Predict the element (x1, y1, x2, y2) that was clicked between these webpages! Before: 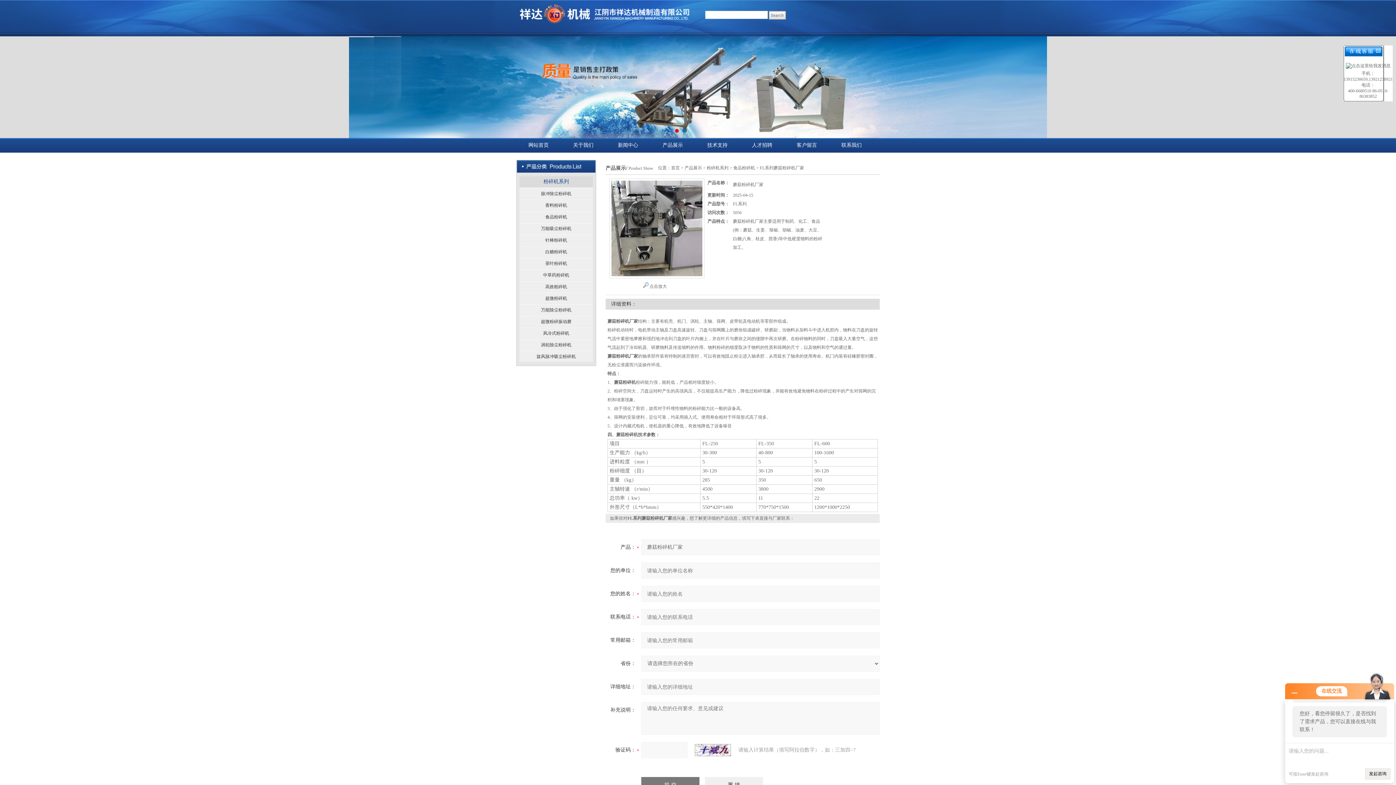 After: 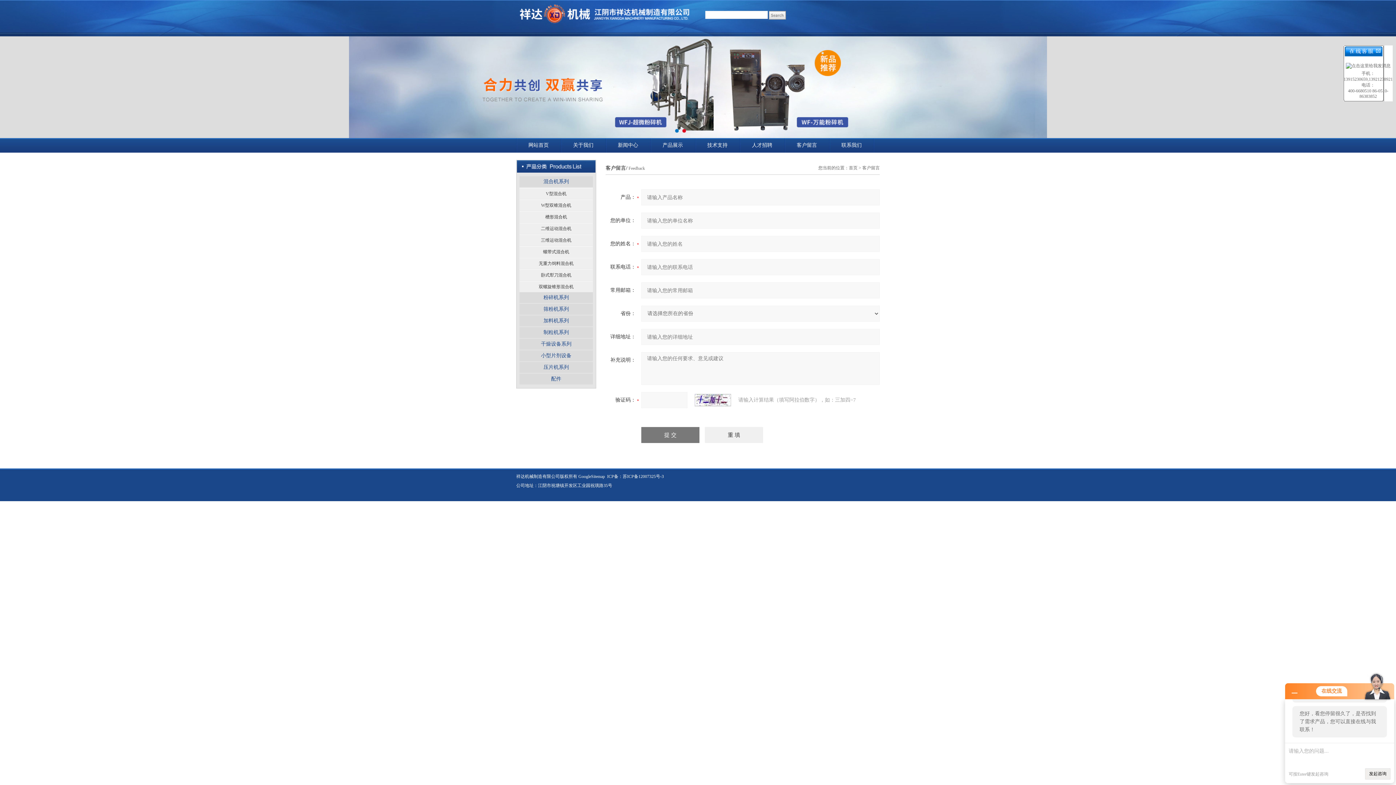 Action: bbox: (784, 138, 829, 152) label: 客户留言